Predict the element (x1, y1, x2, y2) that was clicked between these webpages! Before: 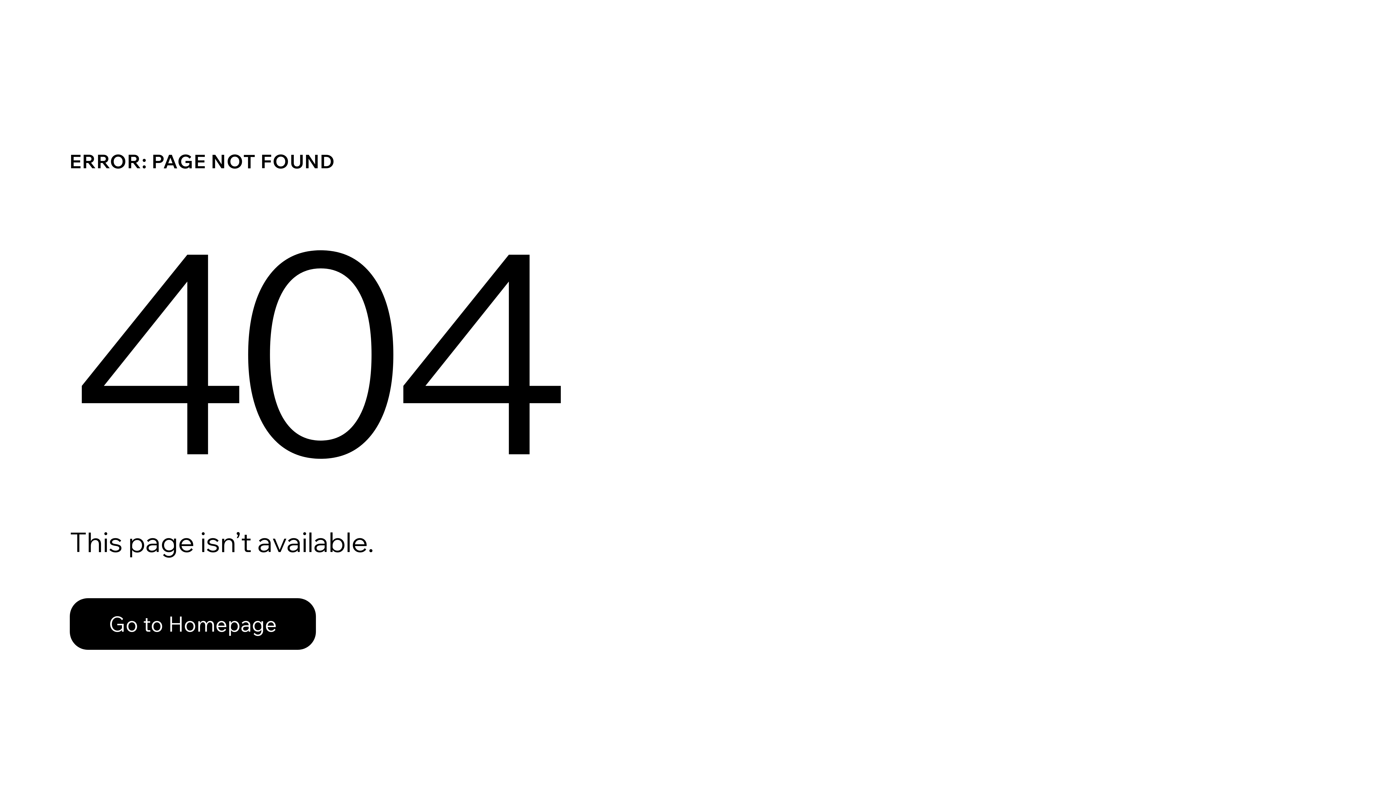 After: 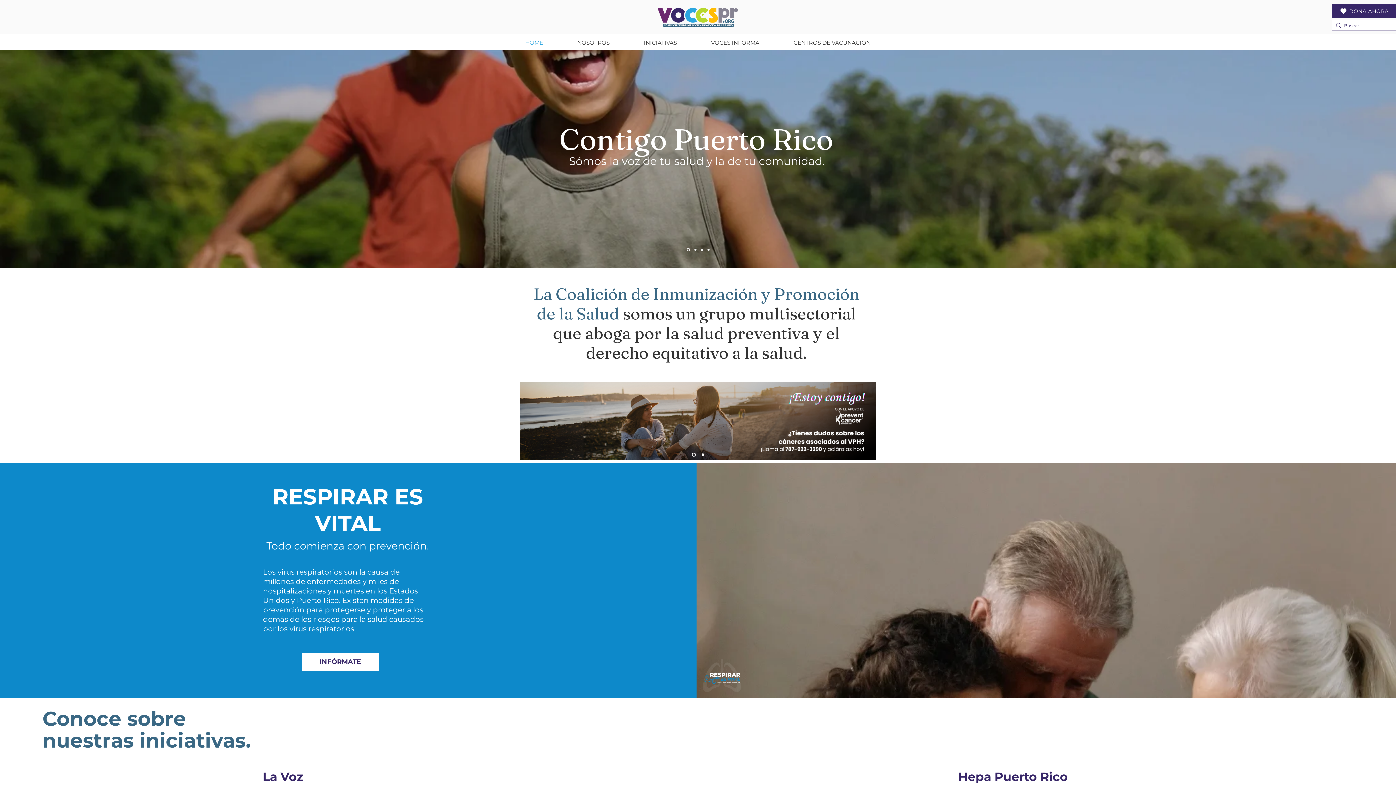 Action: label: Go to Homepage bbox: (69, 598, 316, 650)